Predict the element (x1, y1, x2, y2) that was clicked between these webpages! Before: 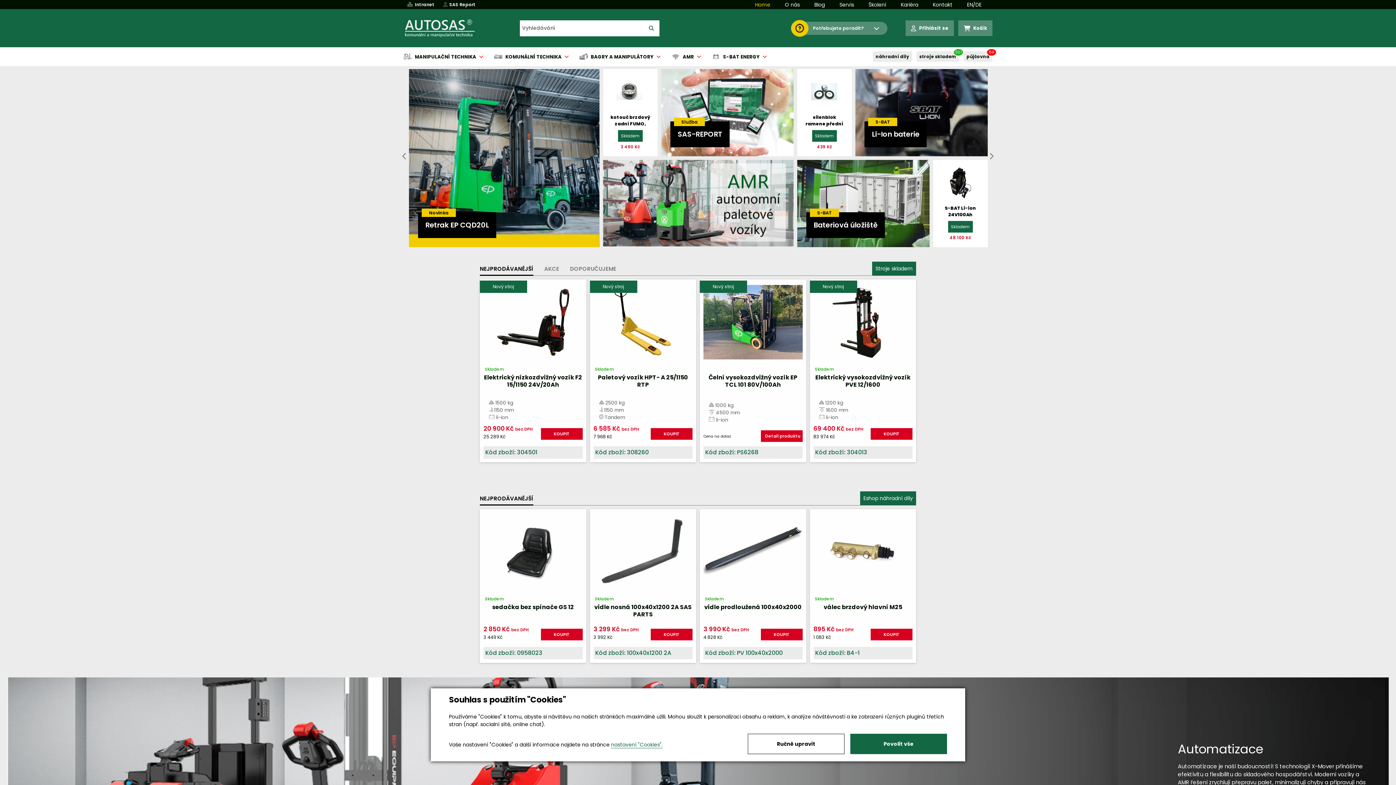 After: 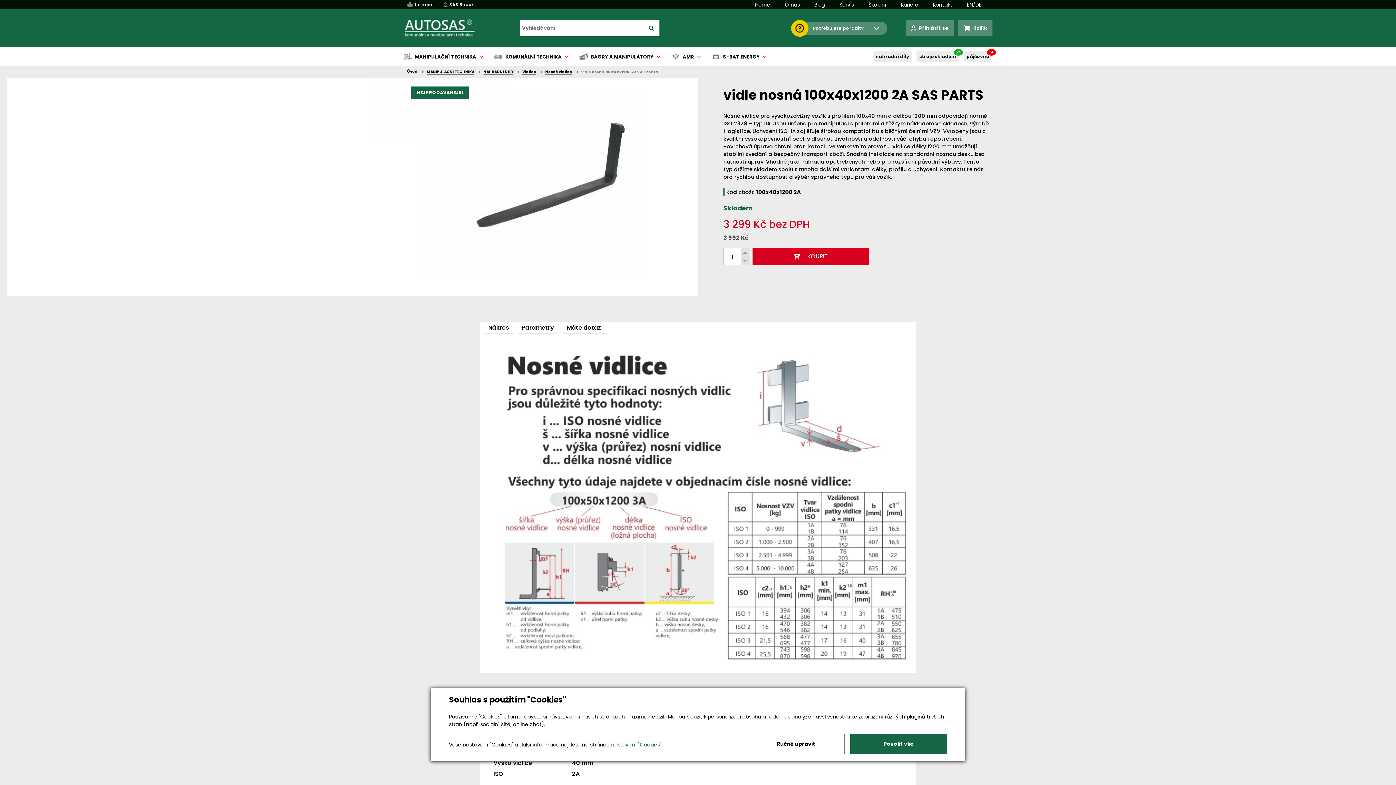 Action: bbox: (593, 513, 692, 625) label: Skladem
vidle nosná 100x40x1200 2A SAS PARTS